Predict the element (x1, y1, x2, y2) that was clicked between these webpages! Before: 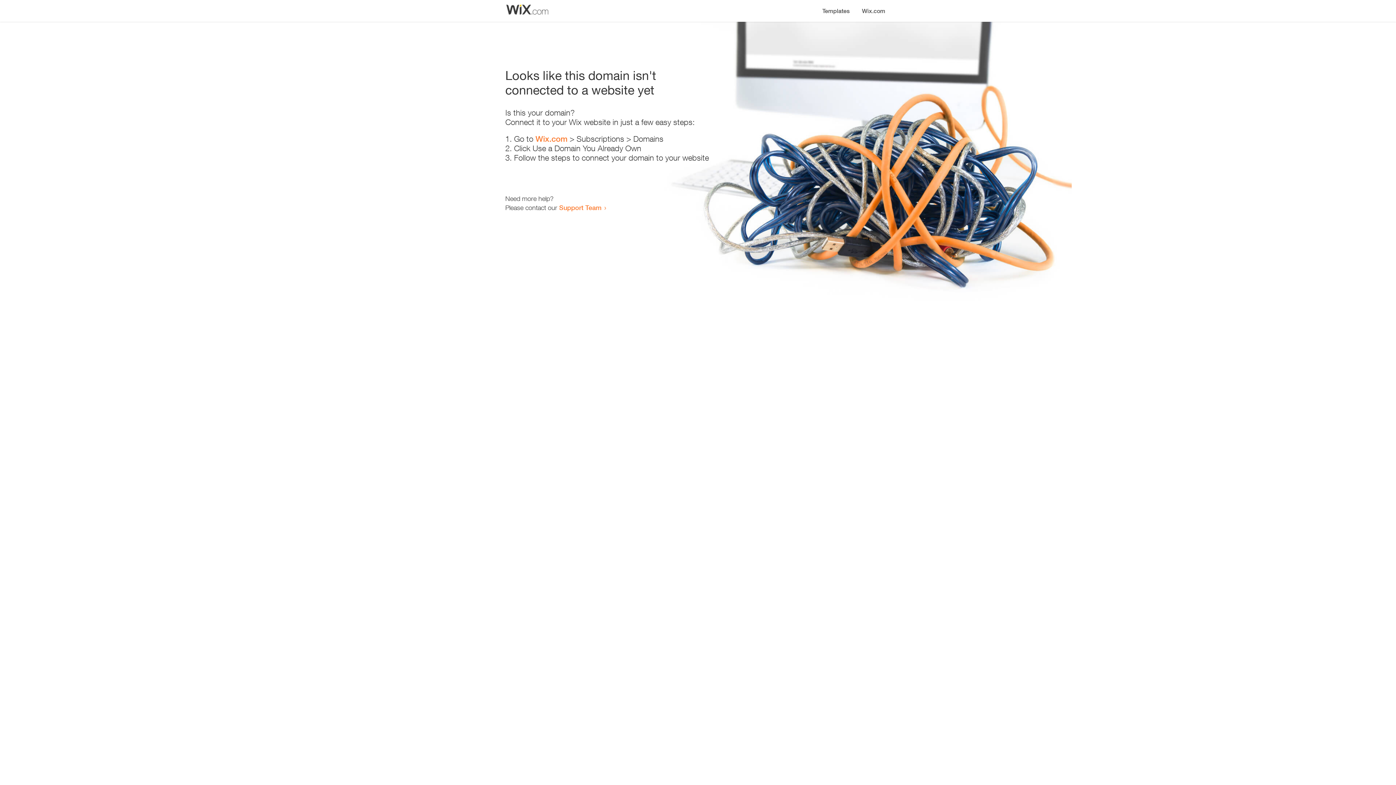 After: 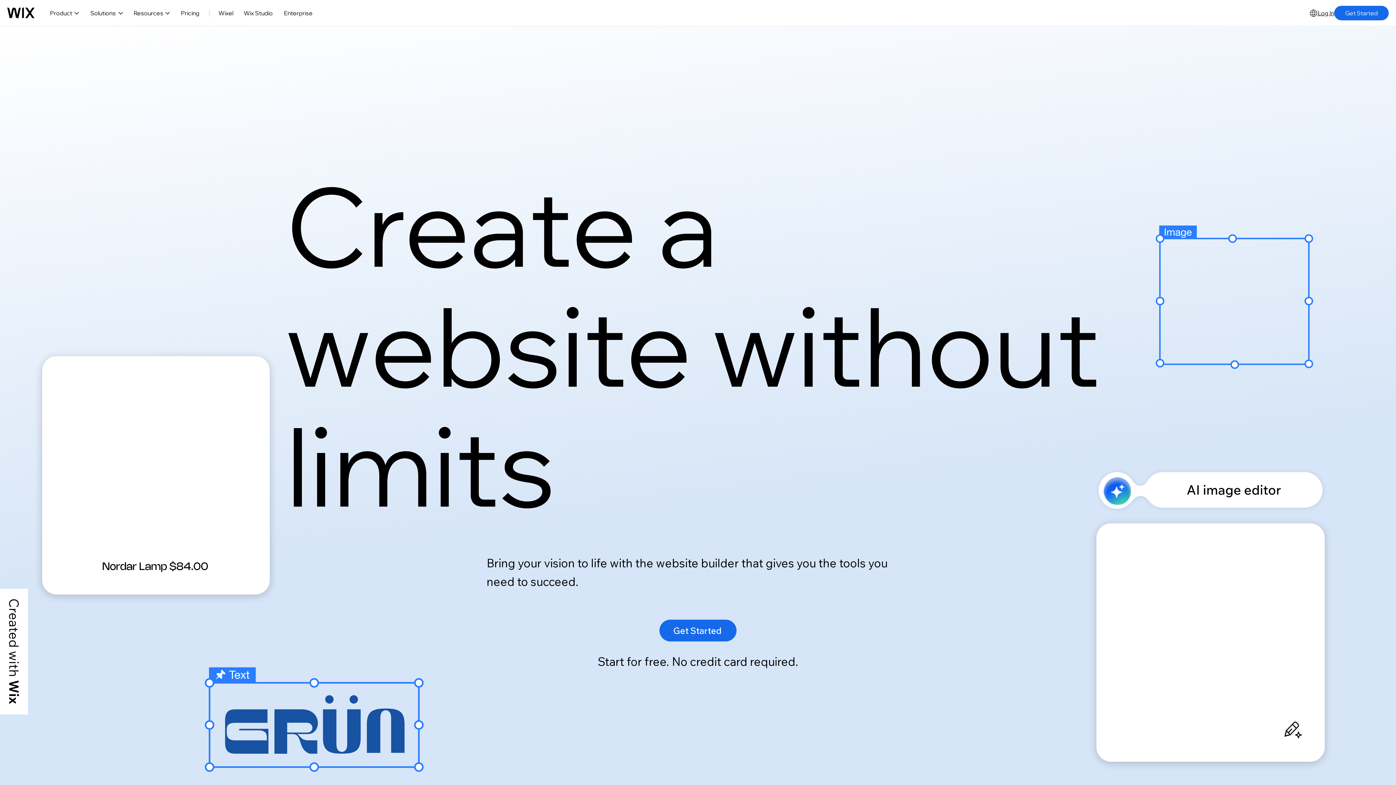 Action: label: Wix.com bbox: (535, 134, 567, 143)